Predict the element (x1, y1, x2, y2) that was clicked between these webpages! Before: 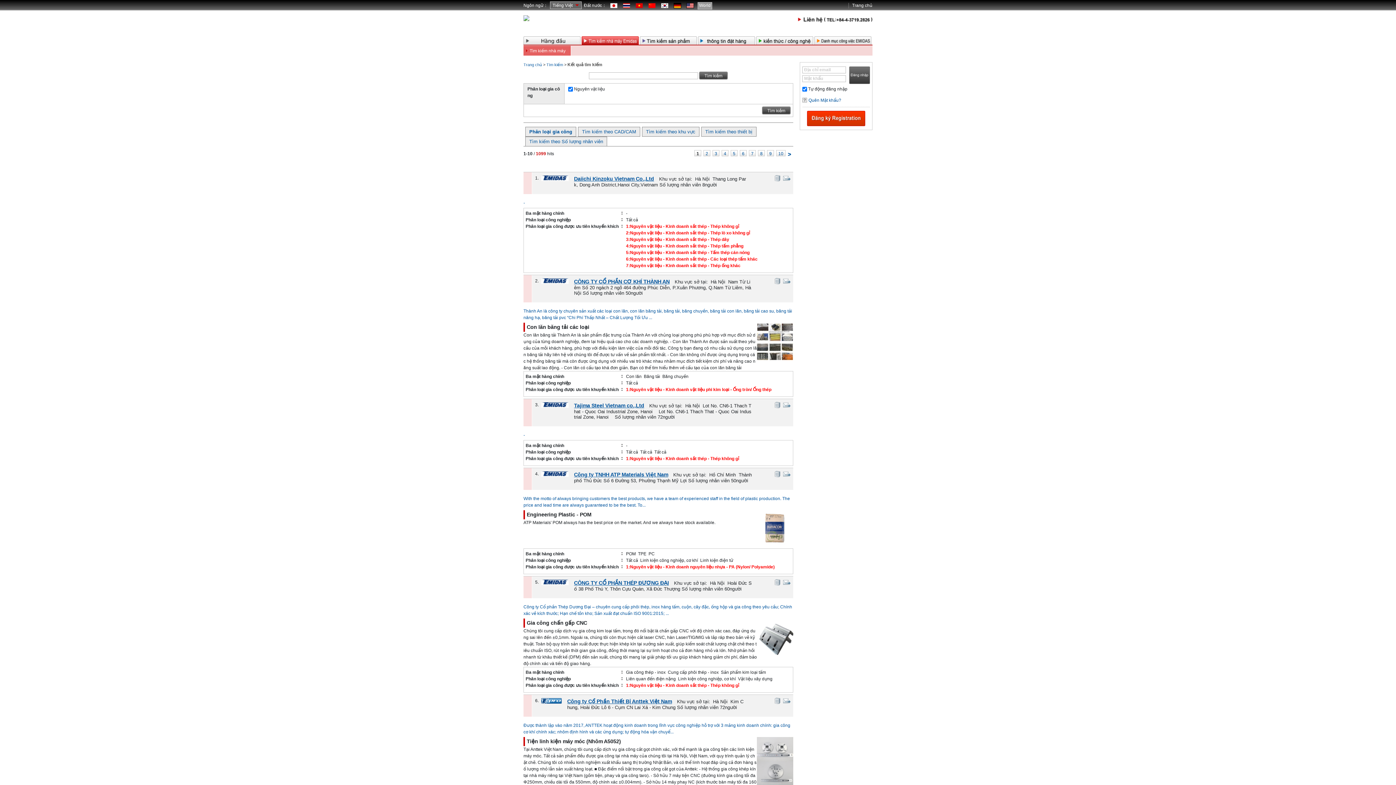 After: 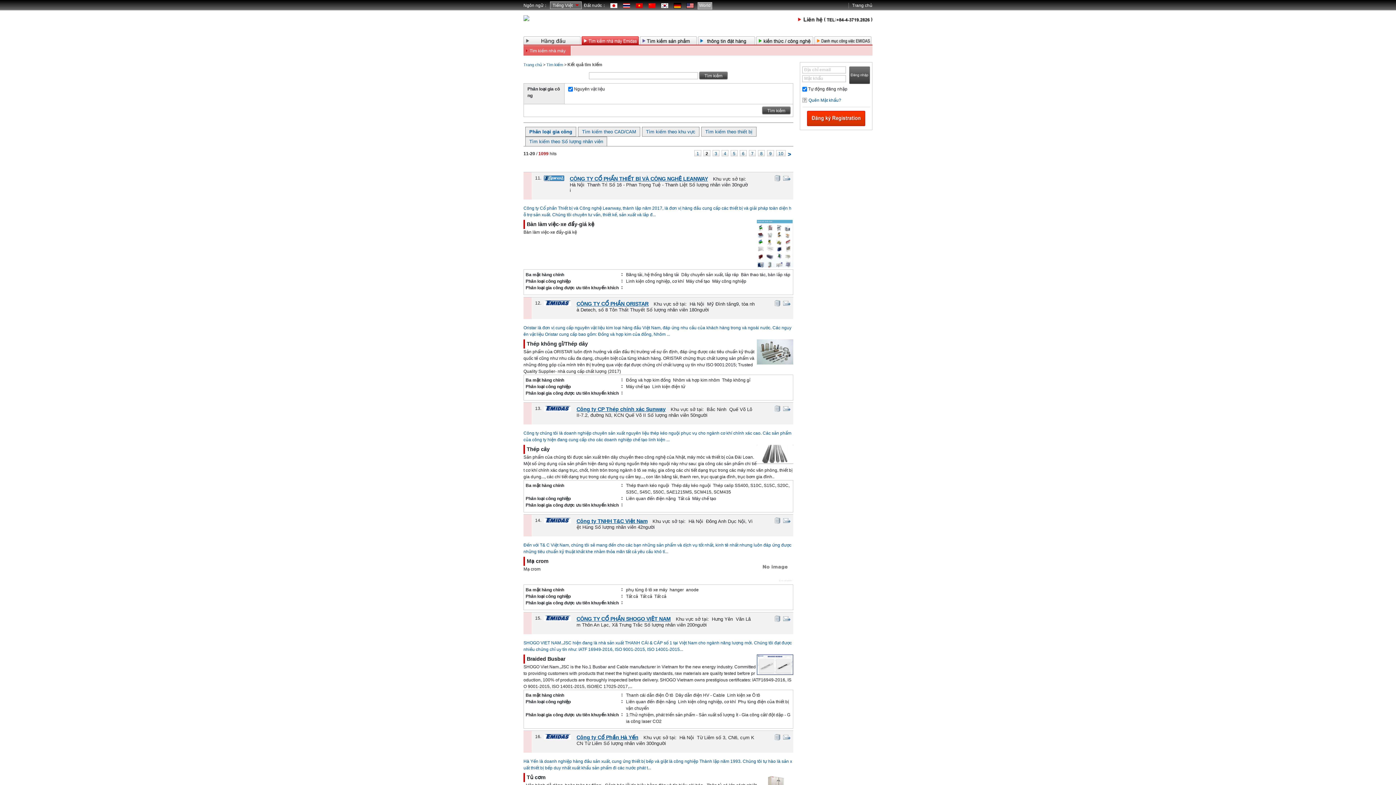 Action: label: > bbox: (788, 152, 791, 157)